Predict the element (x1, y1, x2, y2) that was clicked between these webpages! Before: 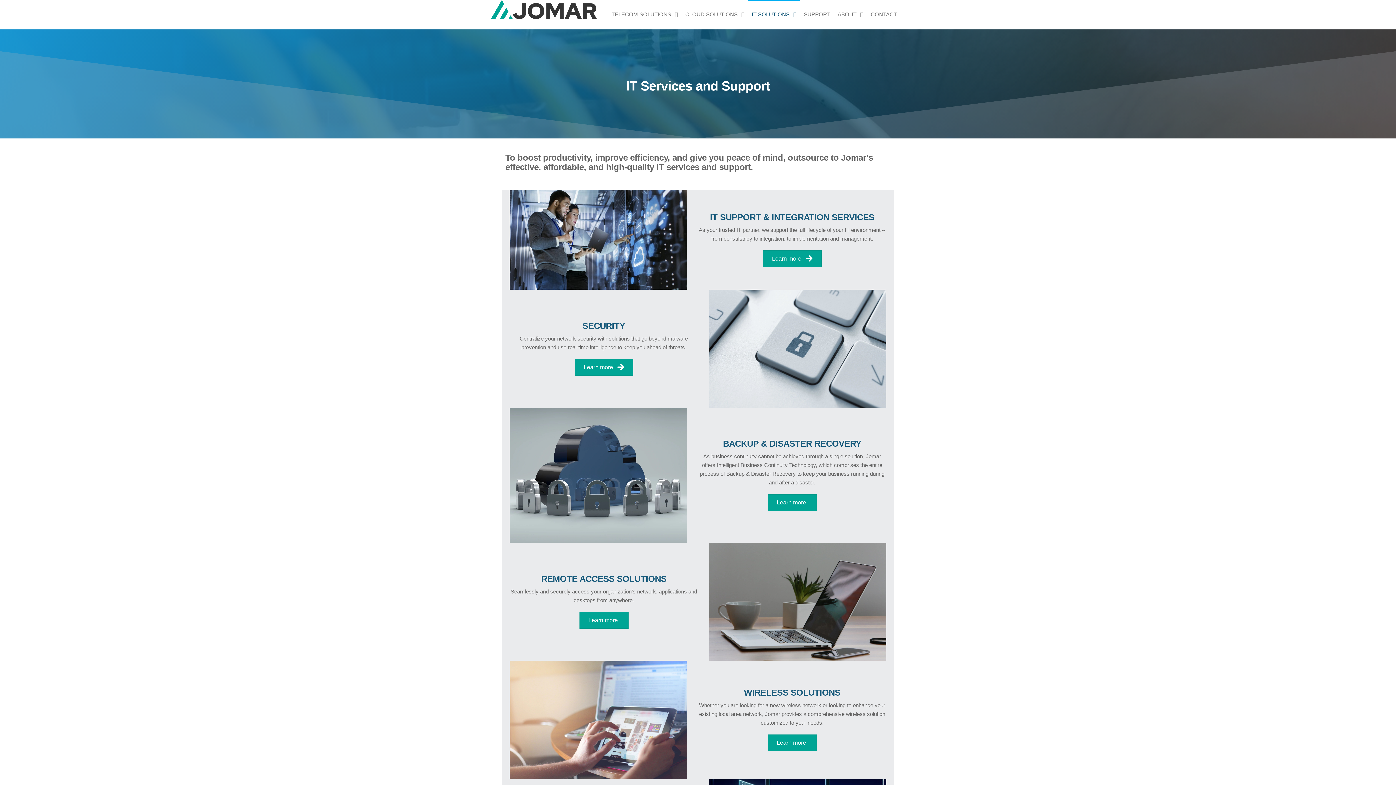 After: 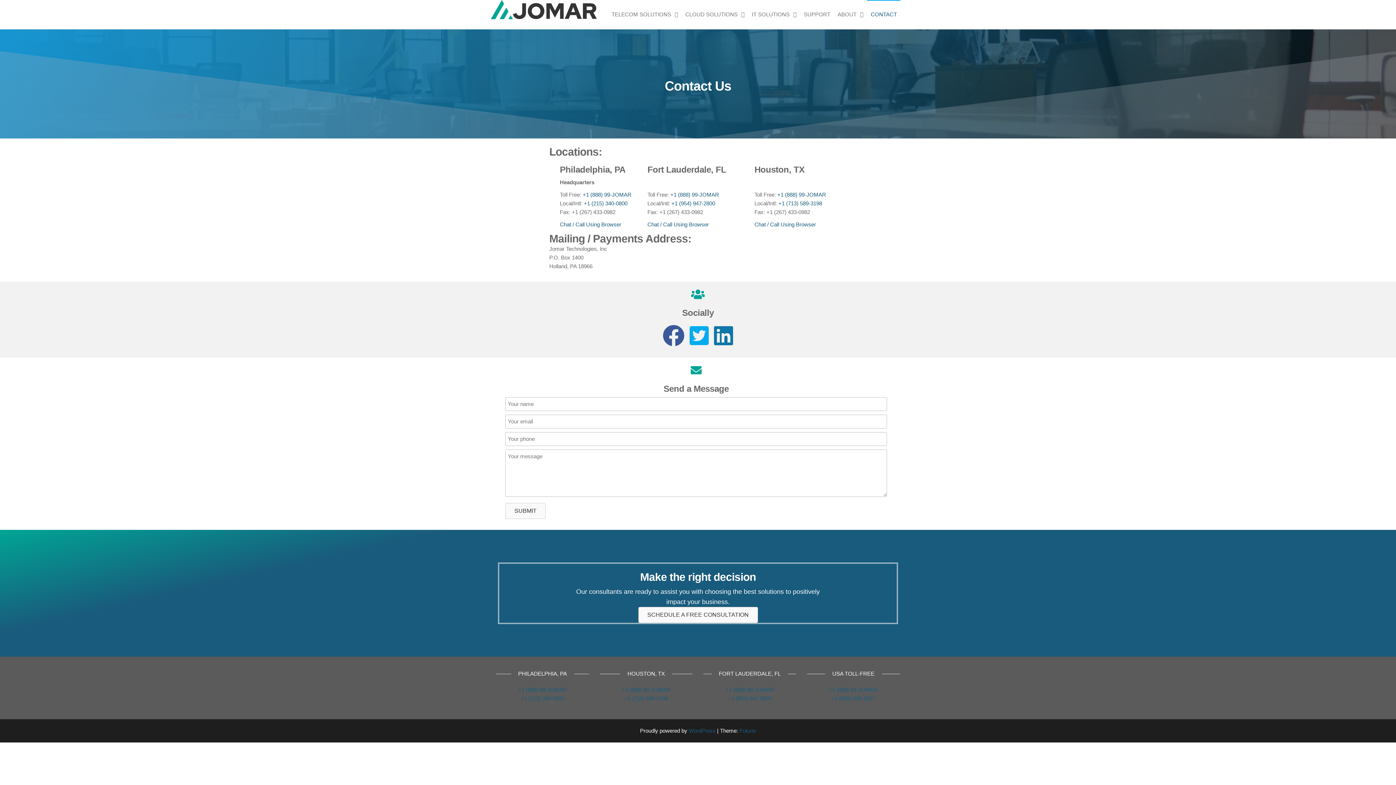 Action: bbox: (867, 0, 900, 29) label: CONTACT